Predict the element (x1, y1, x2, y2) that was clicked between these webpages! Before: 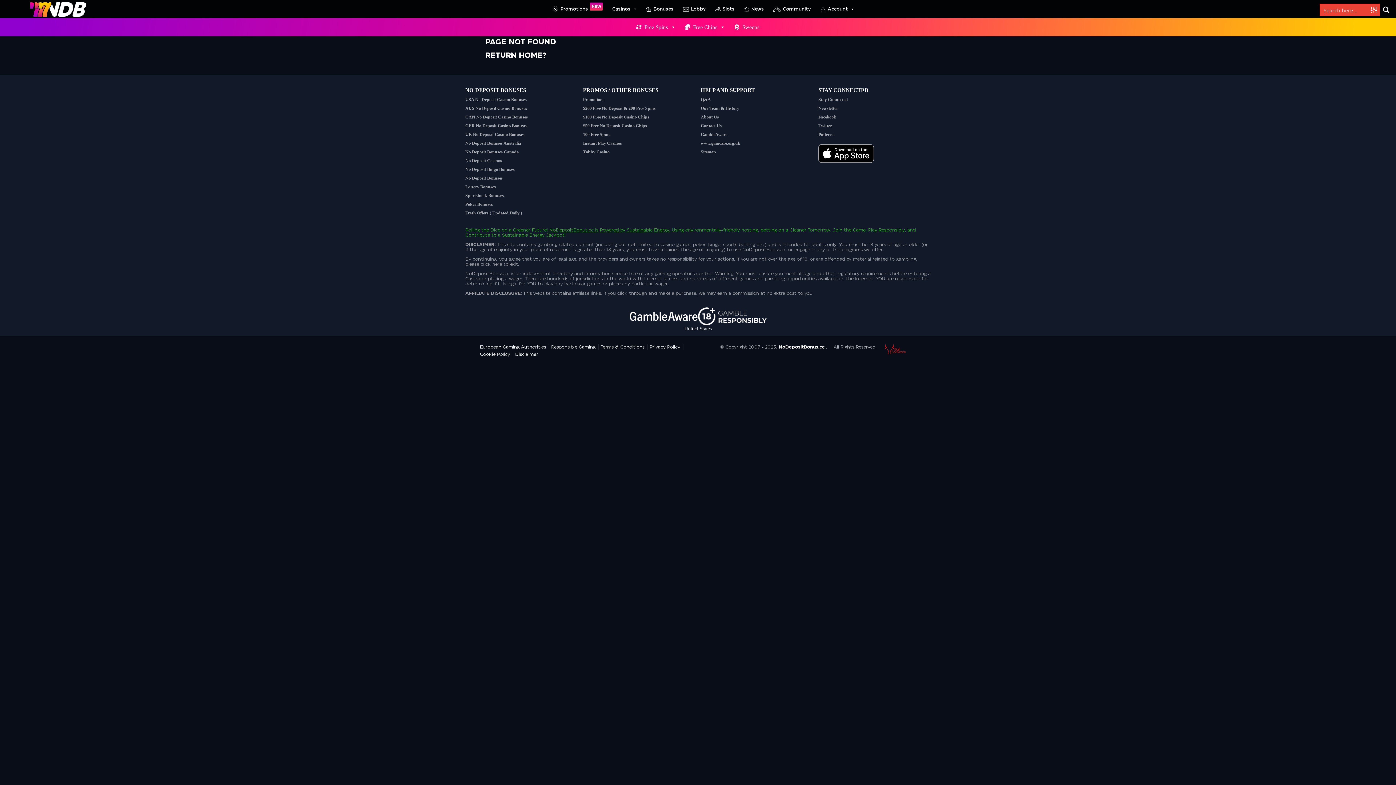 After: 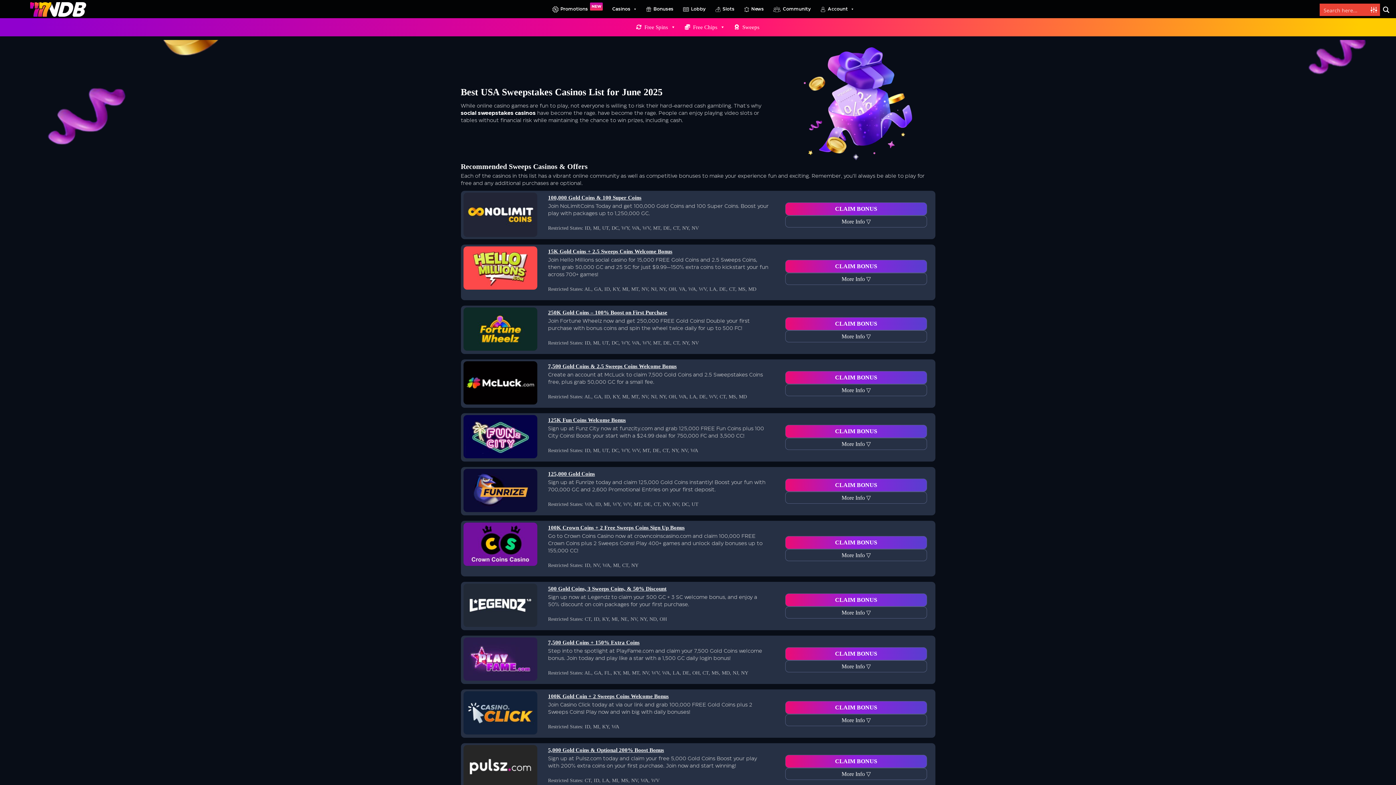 Action: bbox: (729, 18, 764, 36) label: Sweeps